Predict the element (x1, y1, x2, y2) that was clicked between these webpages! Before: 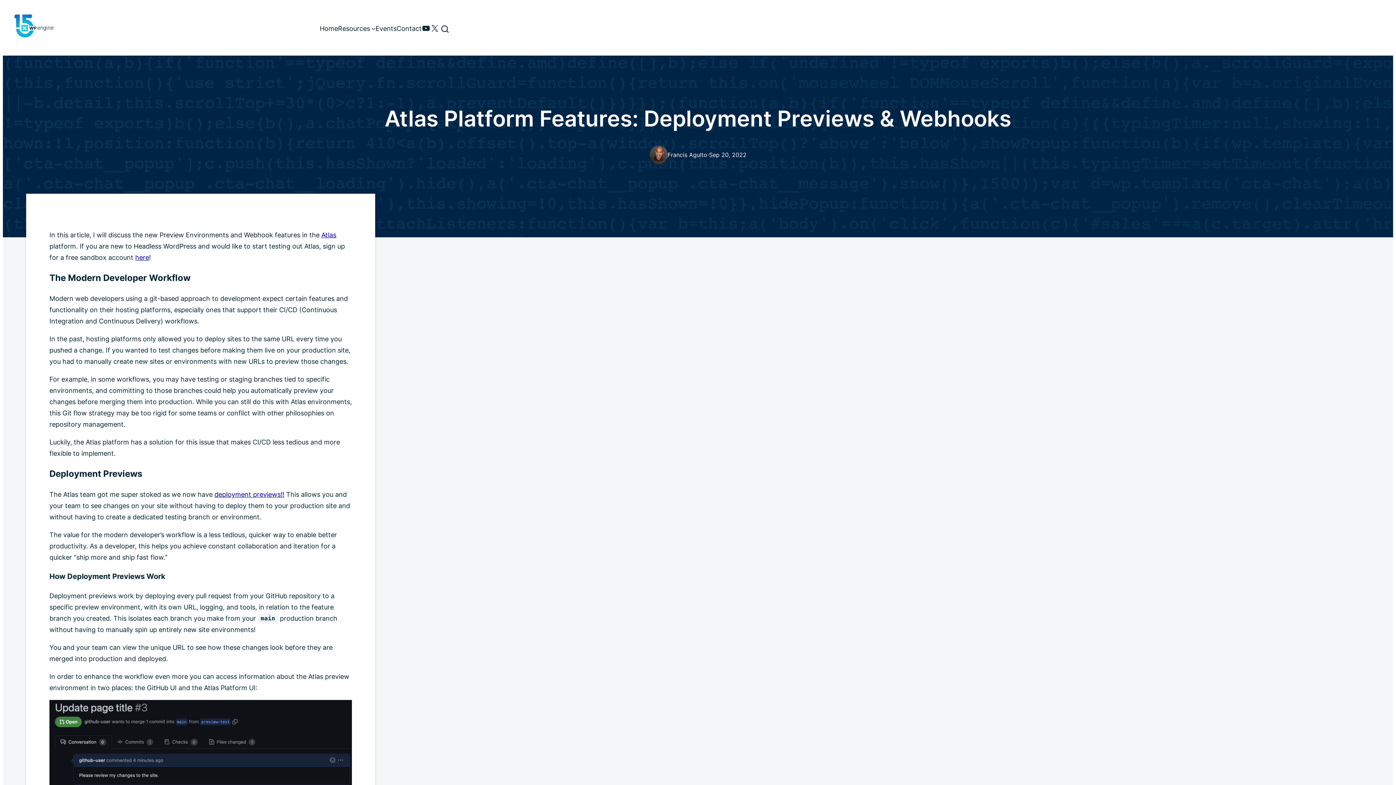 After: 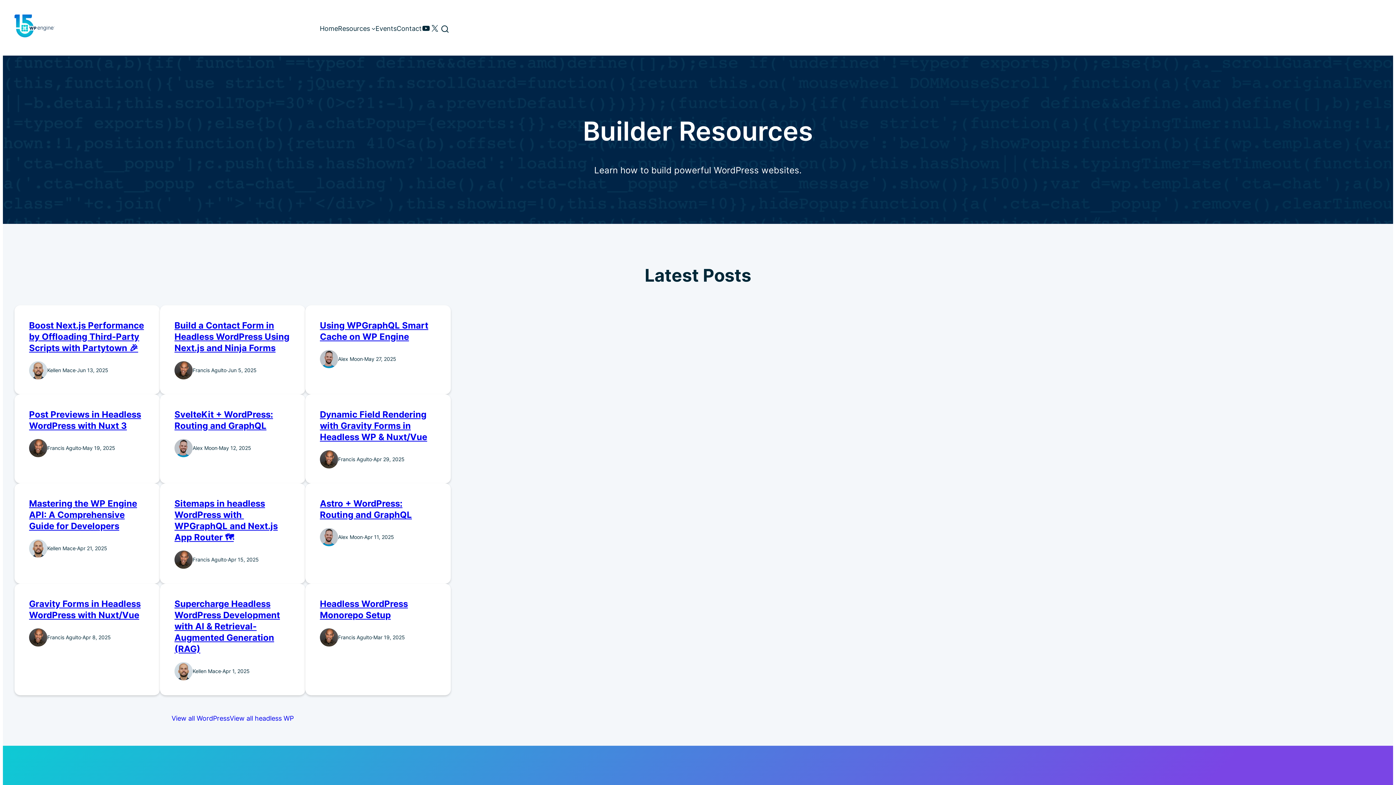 Action: bbox: (338, 22, 370, 34) label: Resources